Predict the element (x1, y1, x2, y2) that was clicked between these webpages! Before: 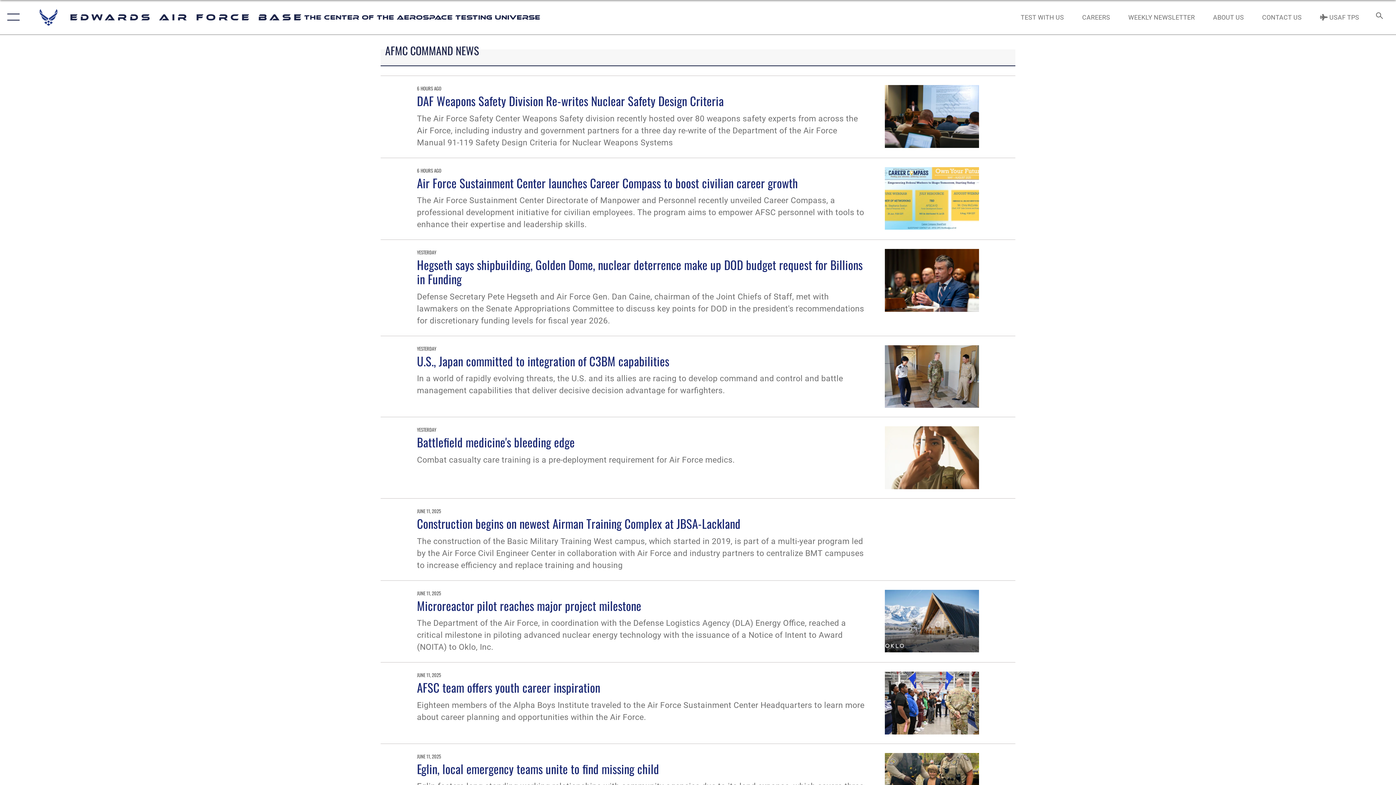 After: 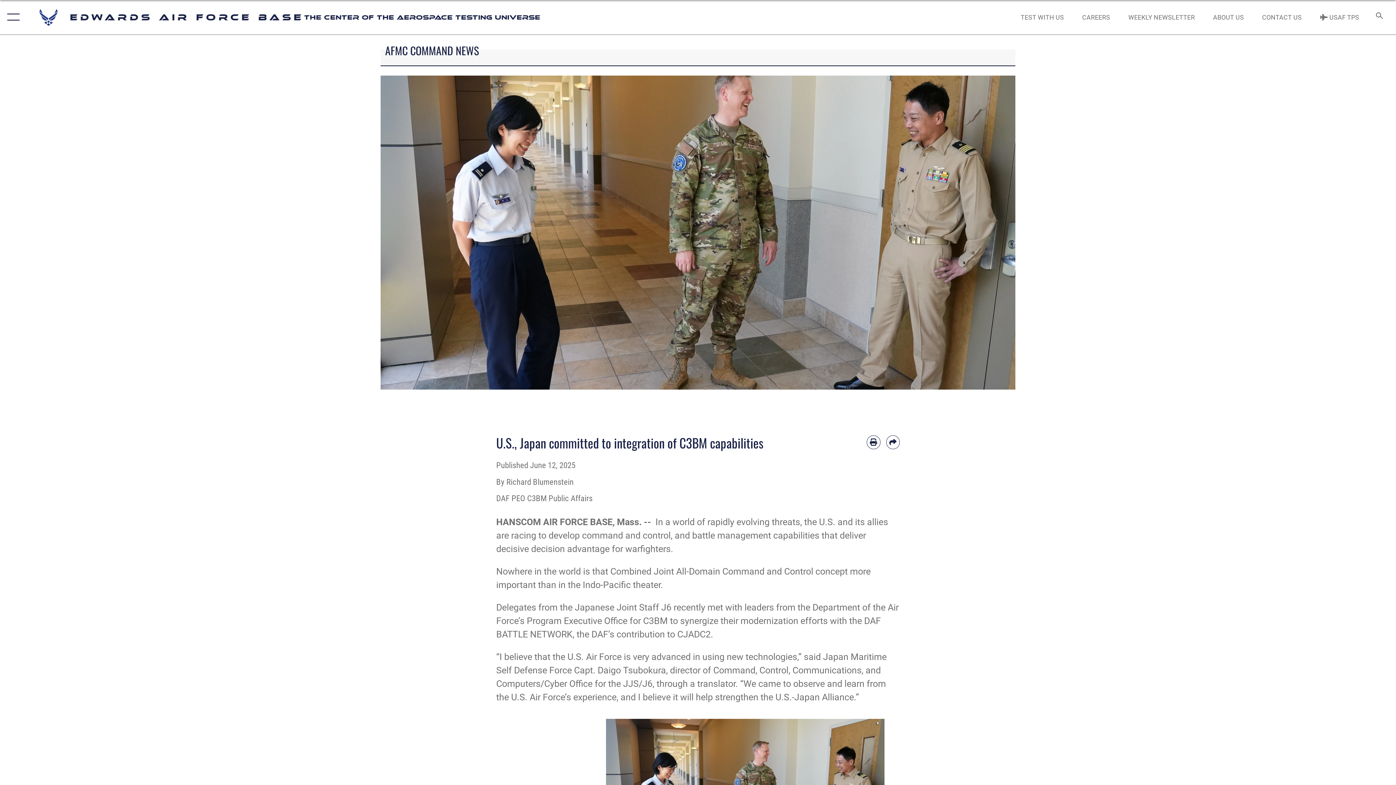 Action: label: U.S., Japan committed to integration of C3BM capabilities bbox: (417, 352, 669, 369)